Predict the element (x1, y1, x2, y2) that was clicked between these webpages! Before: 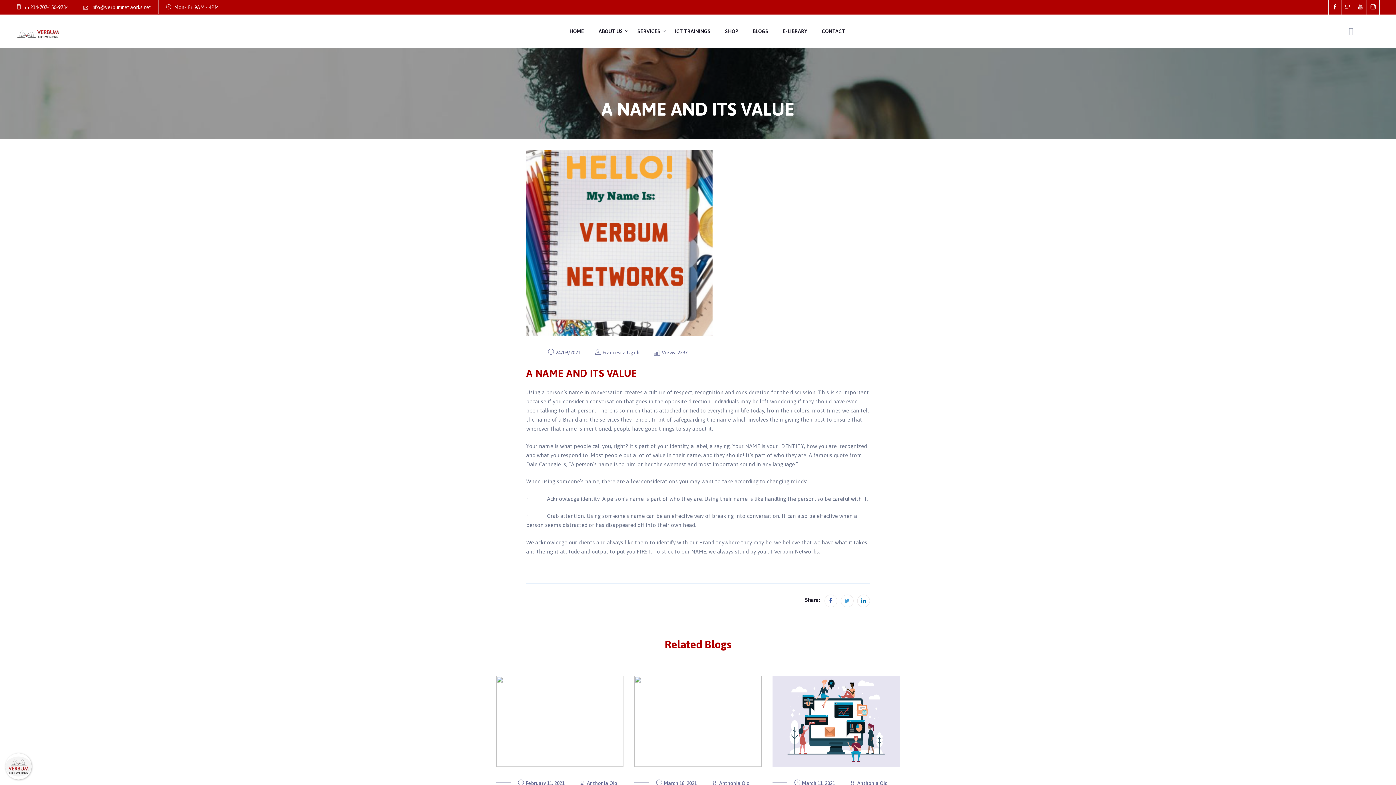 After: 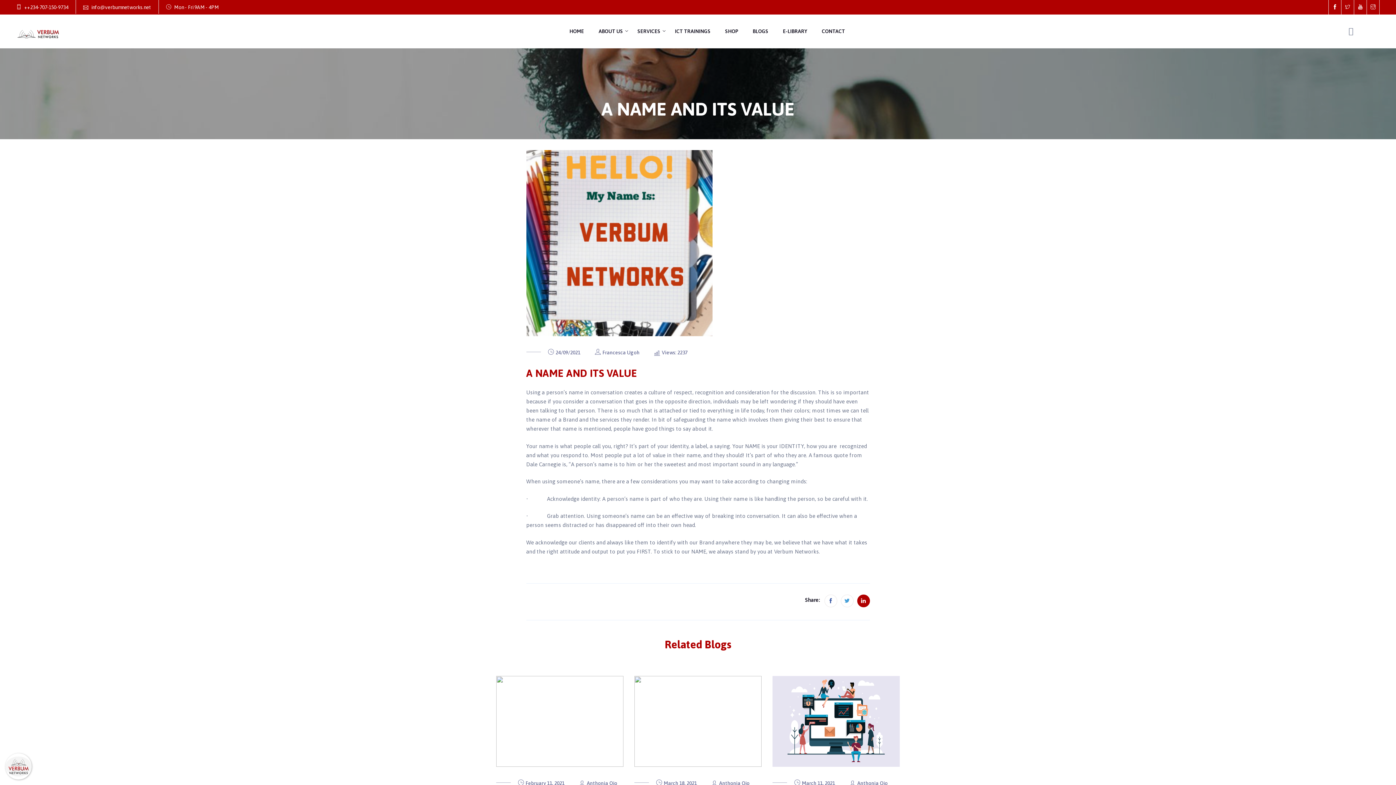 Action: bbox: (857, 594, 870, 607)